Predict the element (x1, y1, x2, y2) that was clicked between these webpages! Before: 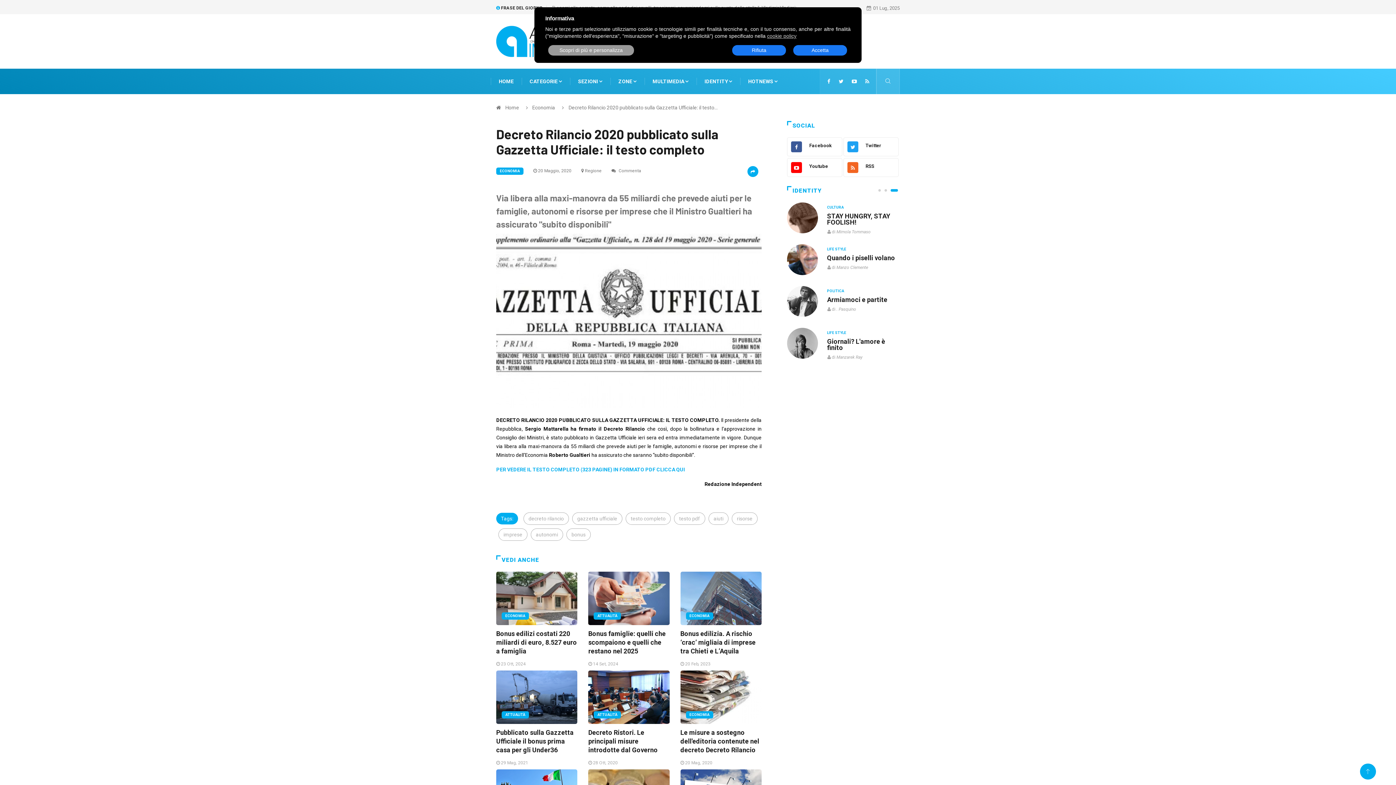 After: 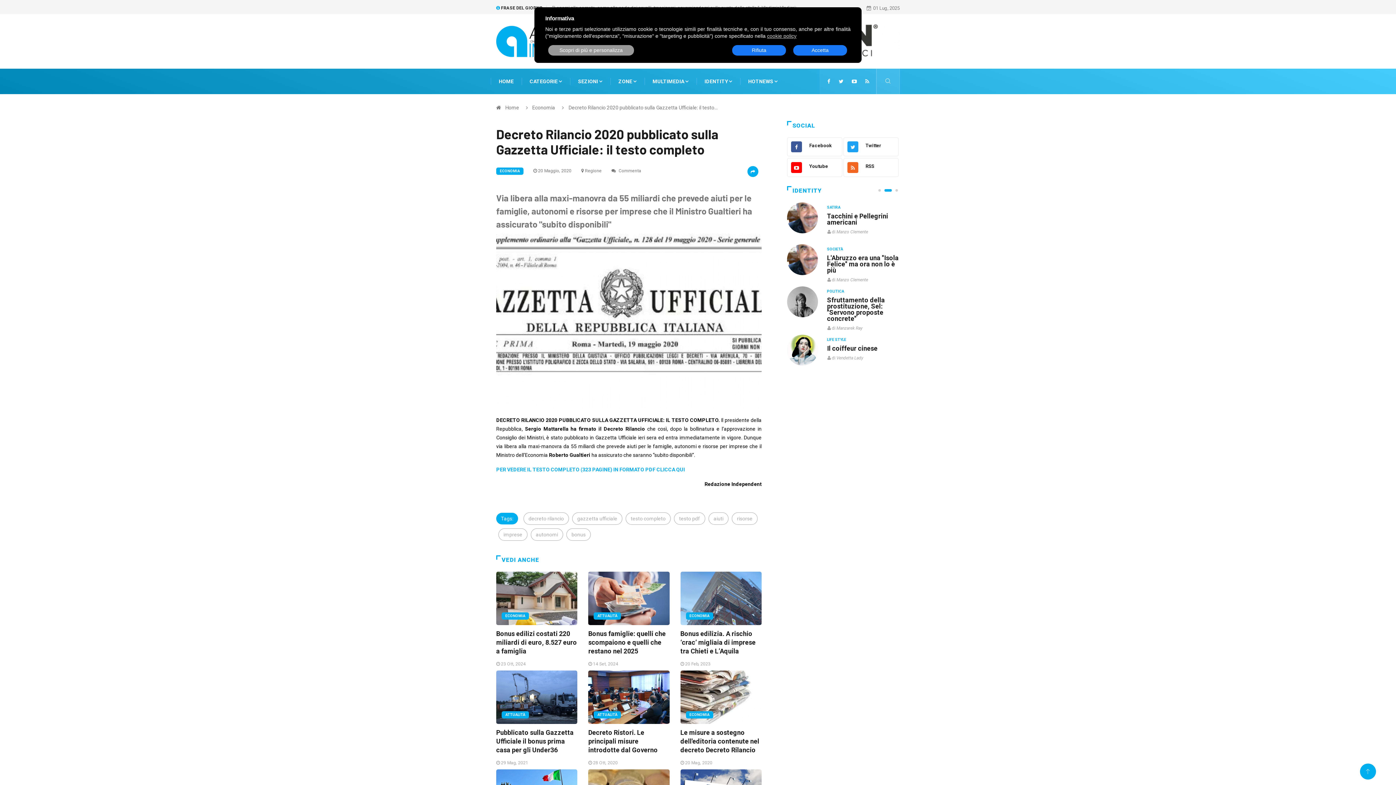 Action: bbox: (787, 137, 842, 156) label: Facebook